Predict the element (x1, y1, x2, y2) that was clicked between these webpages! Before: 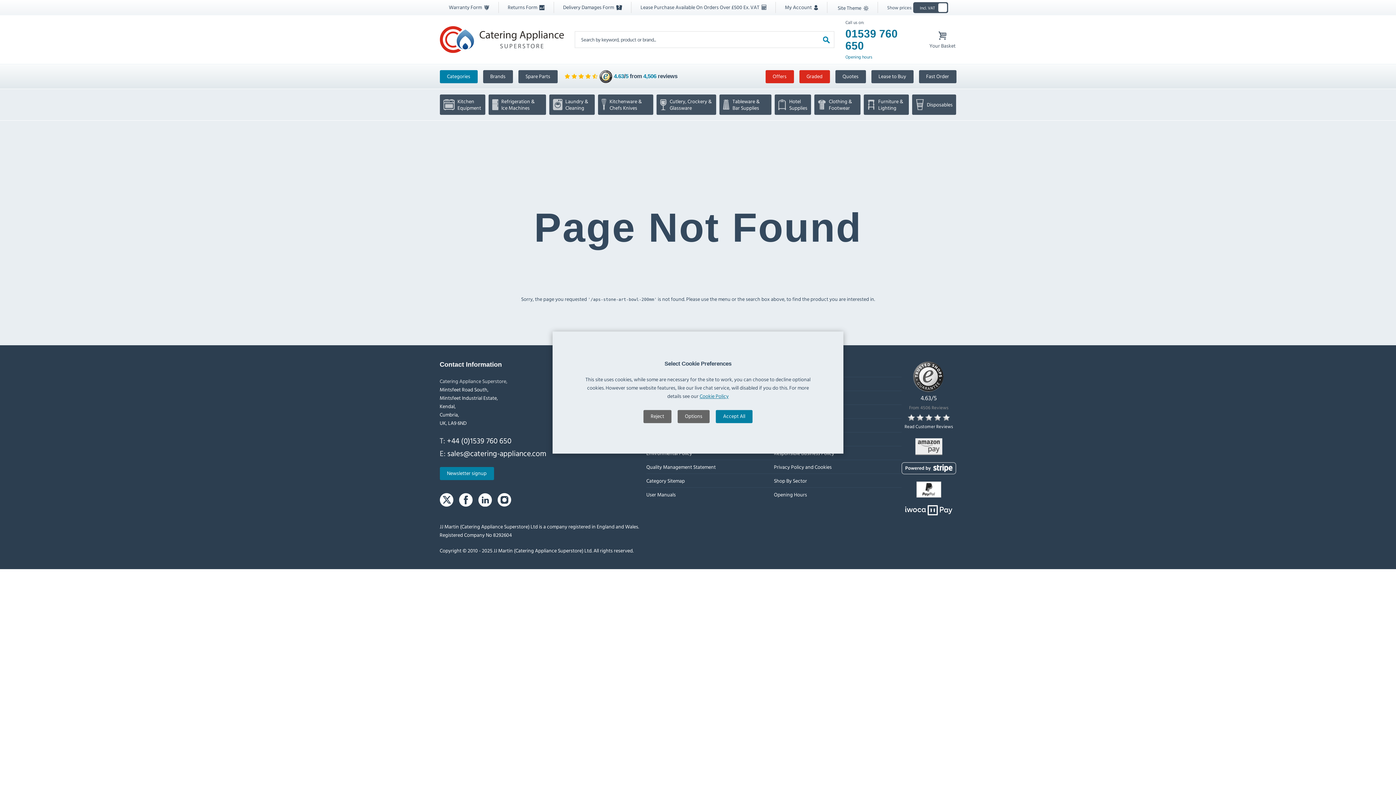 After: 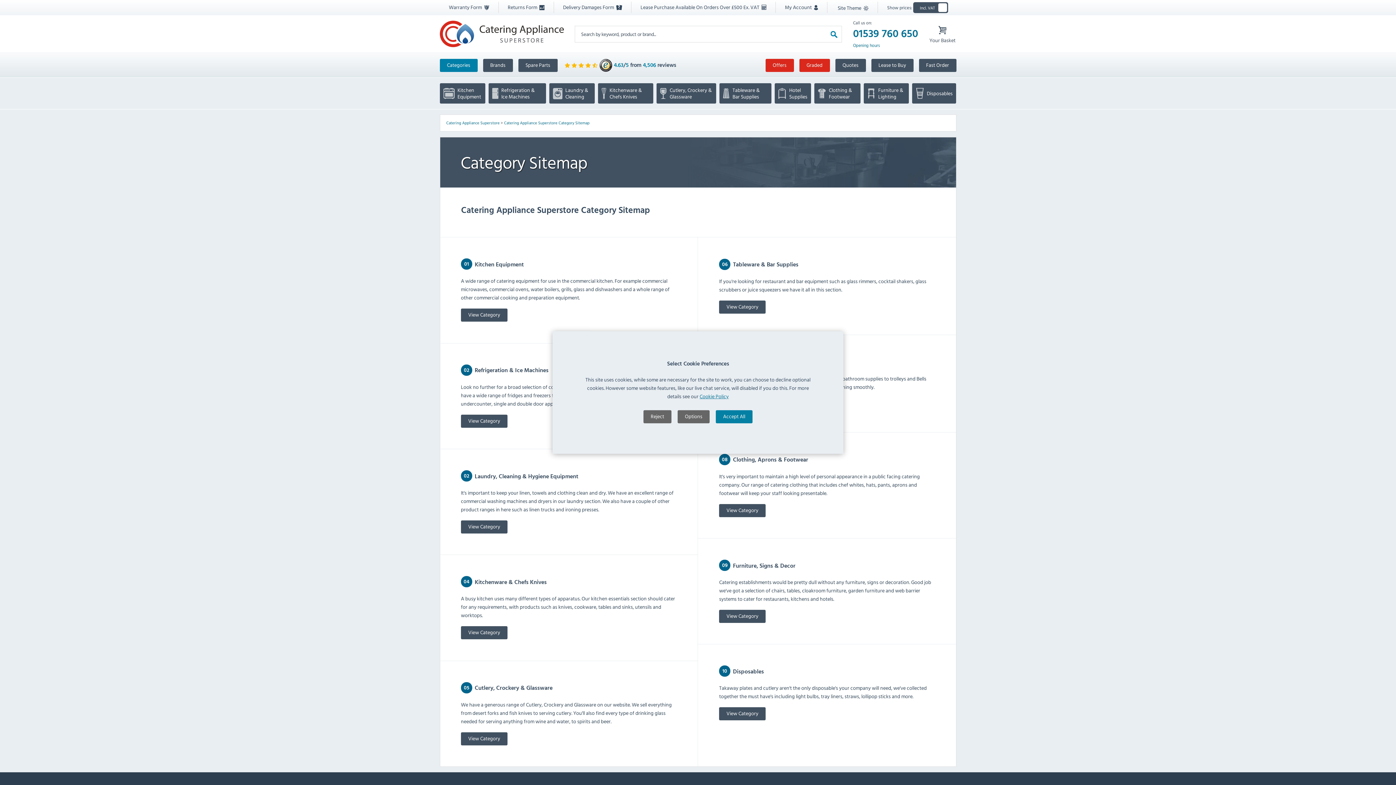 Action: label: Category Sitemap bbox: (646, 477, 685, 484)